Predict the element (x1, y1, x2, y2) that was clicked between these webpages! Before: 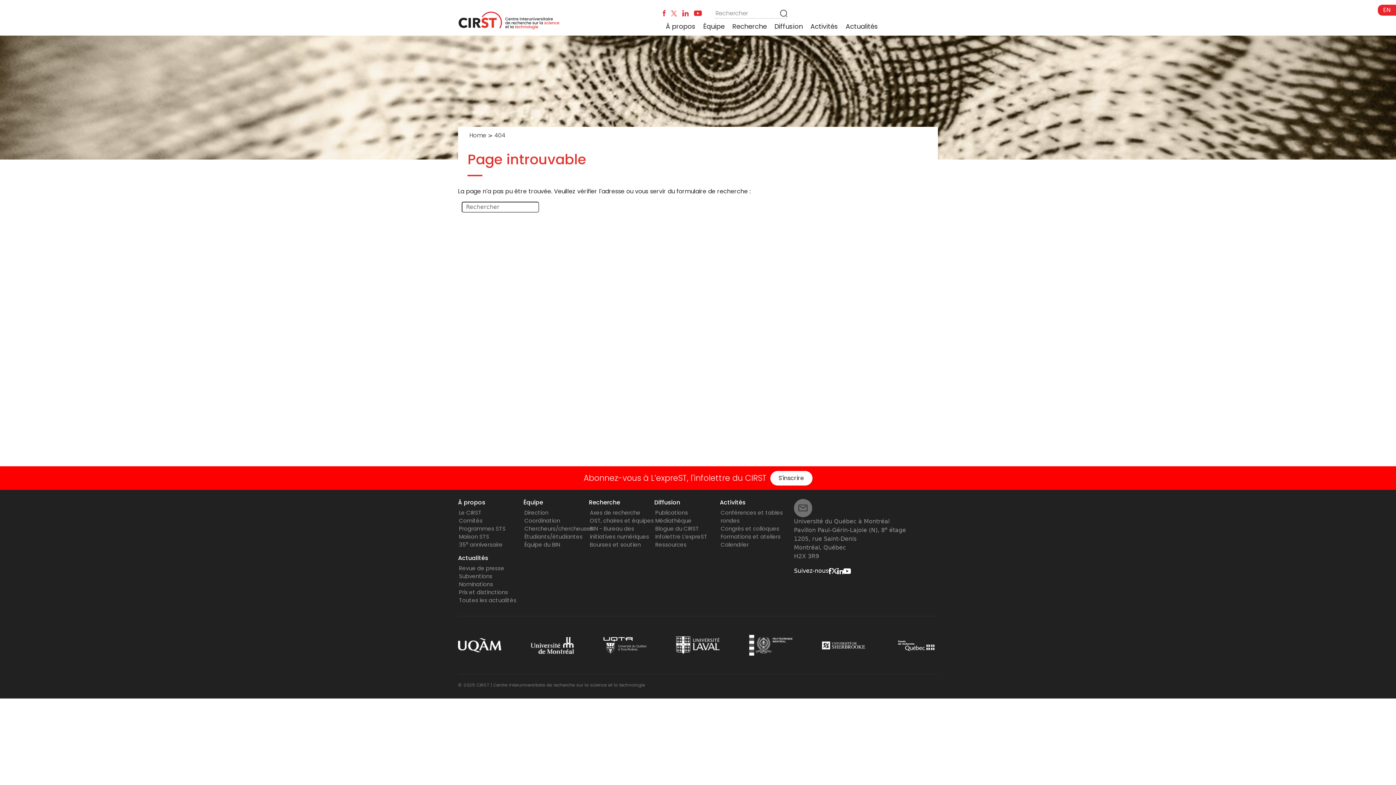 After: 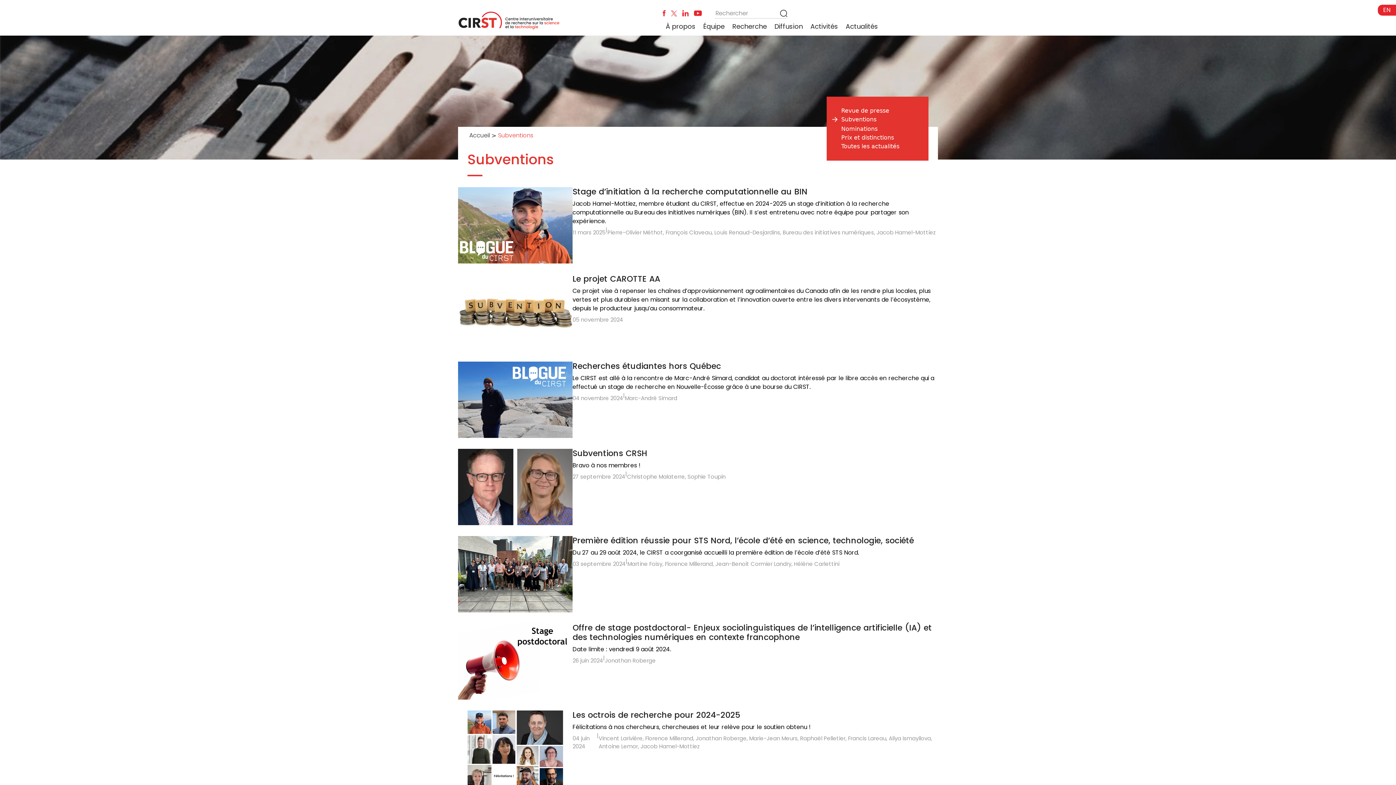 Action: label: Subventions bbox: (459, 572, 492, 580)